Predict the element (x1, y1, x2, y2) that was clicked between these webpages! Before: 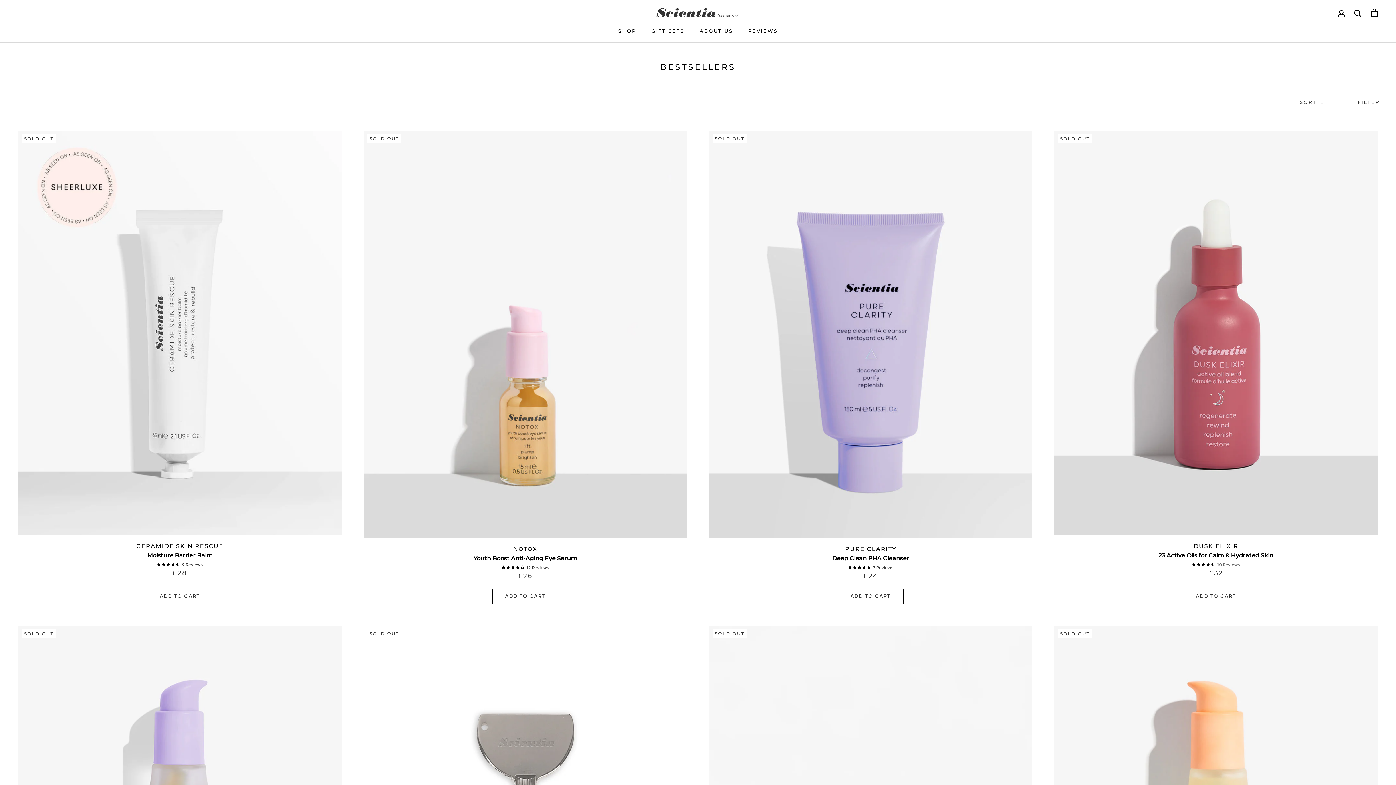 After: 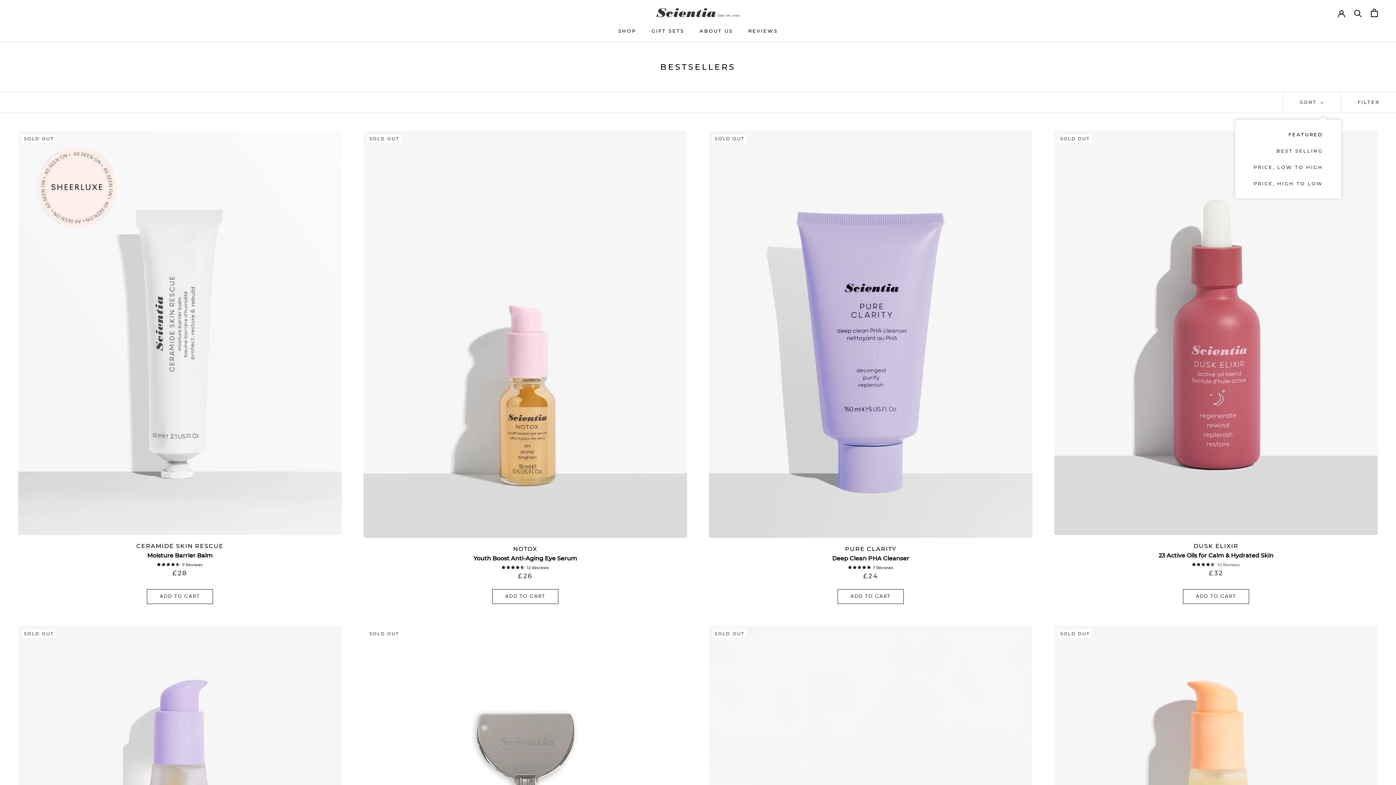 Action: bbox: (1283, 92, 1341, 112) label: Show sort by